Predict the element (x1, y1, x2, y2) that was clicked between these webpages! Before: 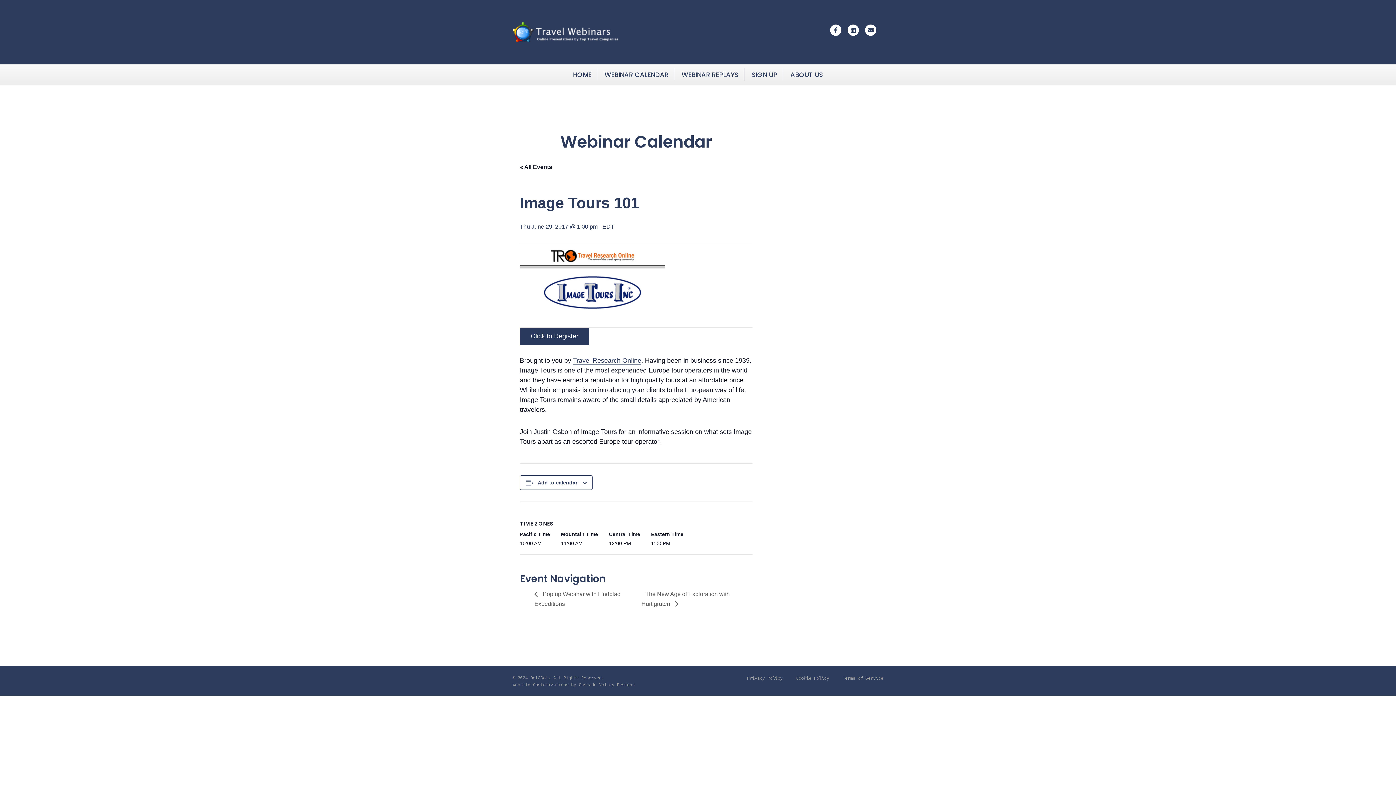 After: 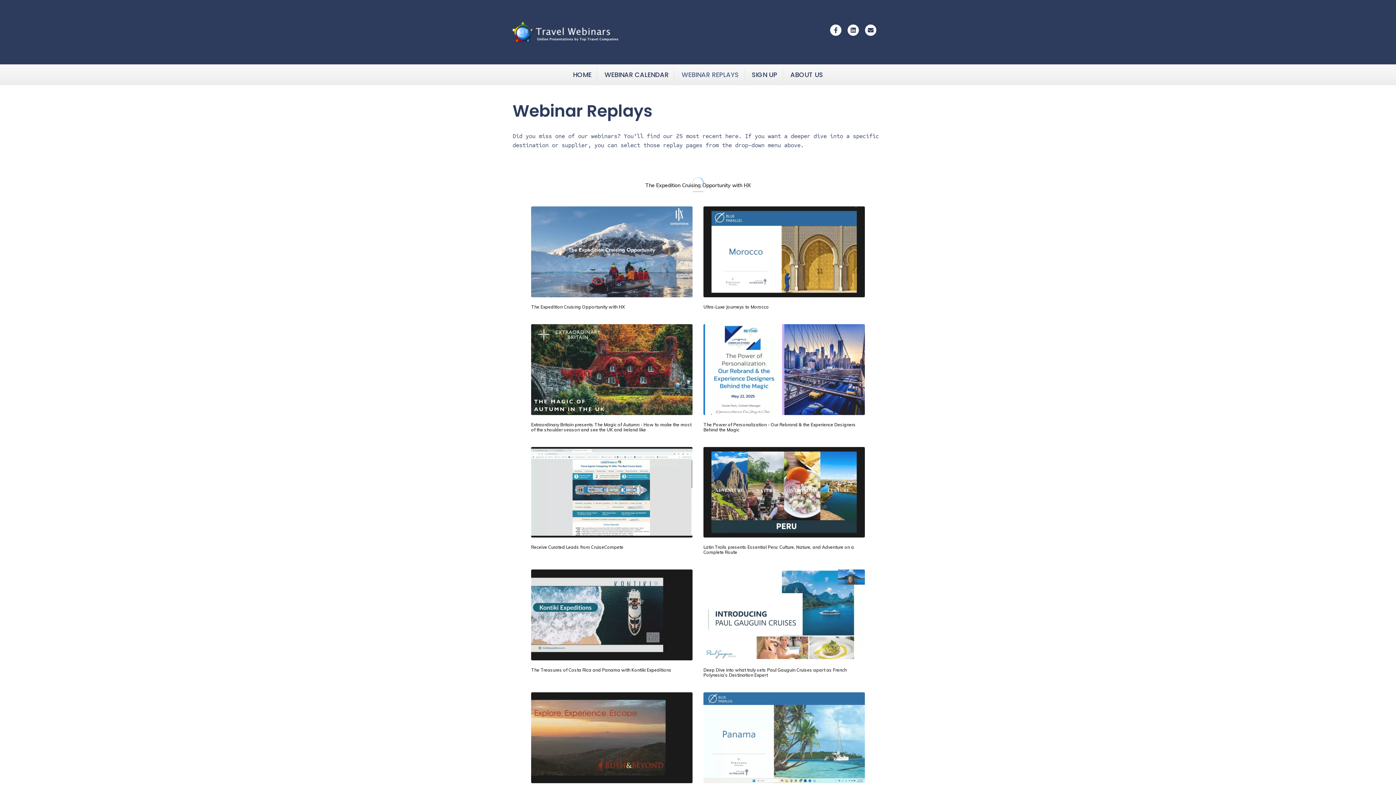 Action: label: WEBINAR REPLAYS bbox: (676, 68, 744, 81)